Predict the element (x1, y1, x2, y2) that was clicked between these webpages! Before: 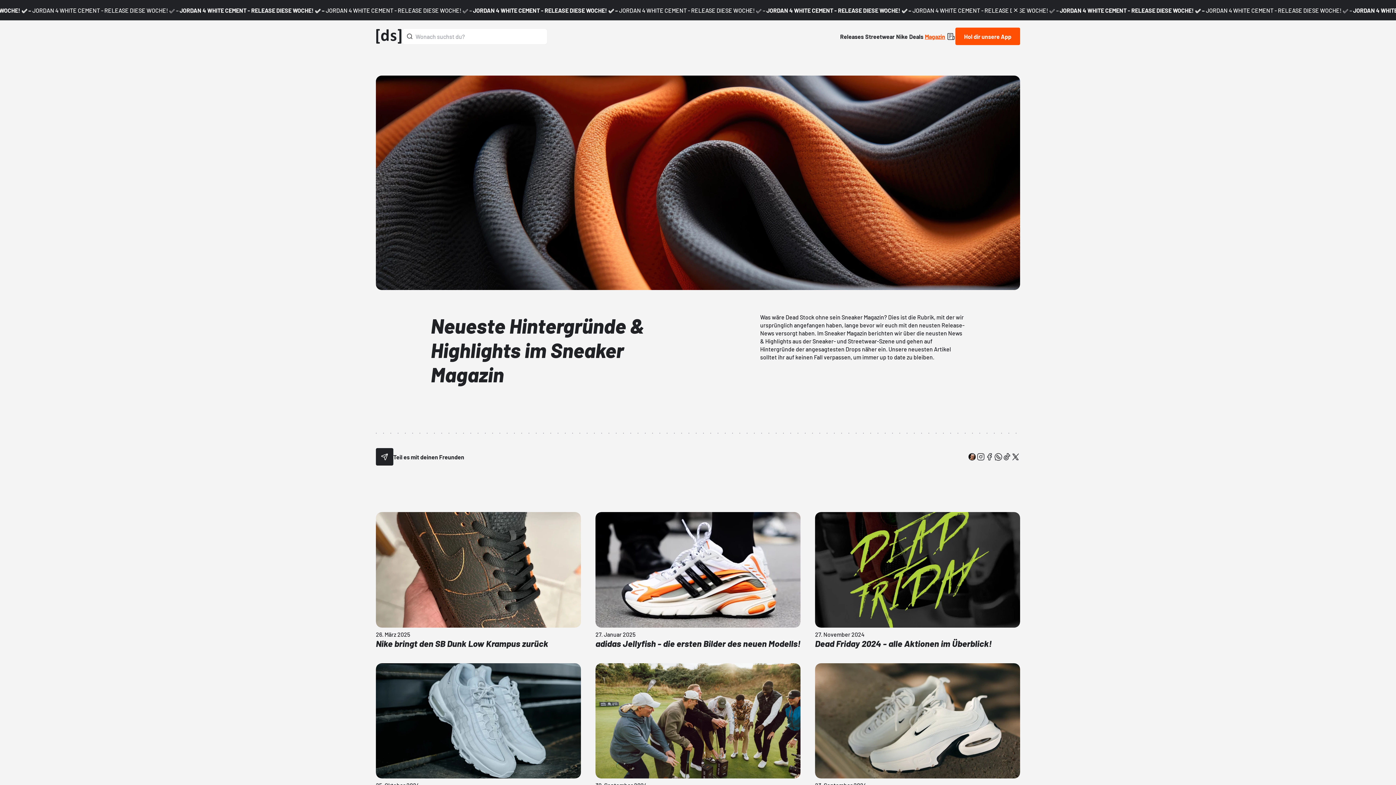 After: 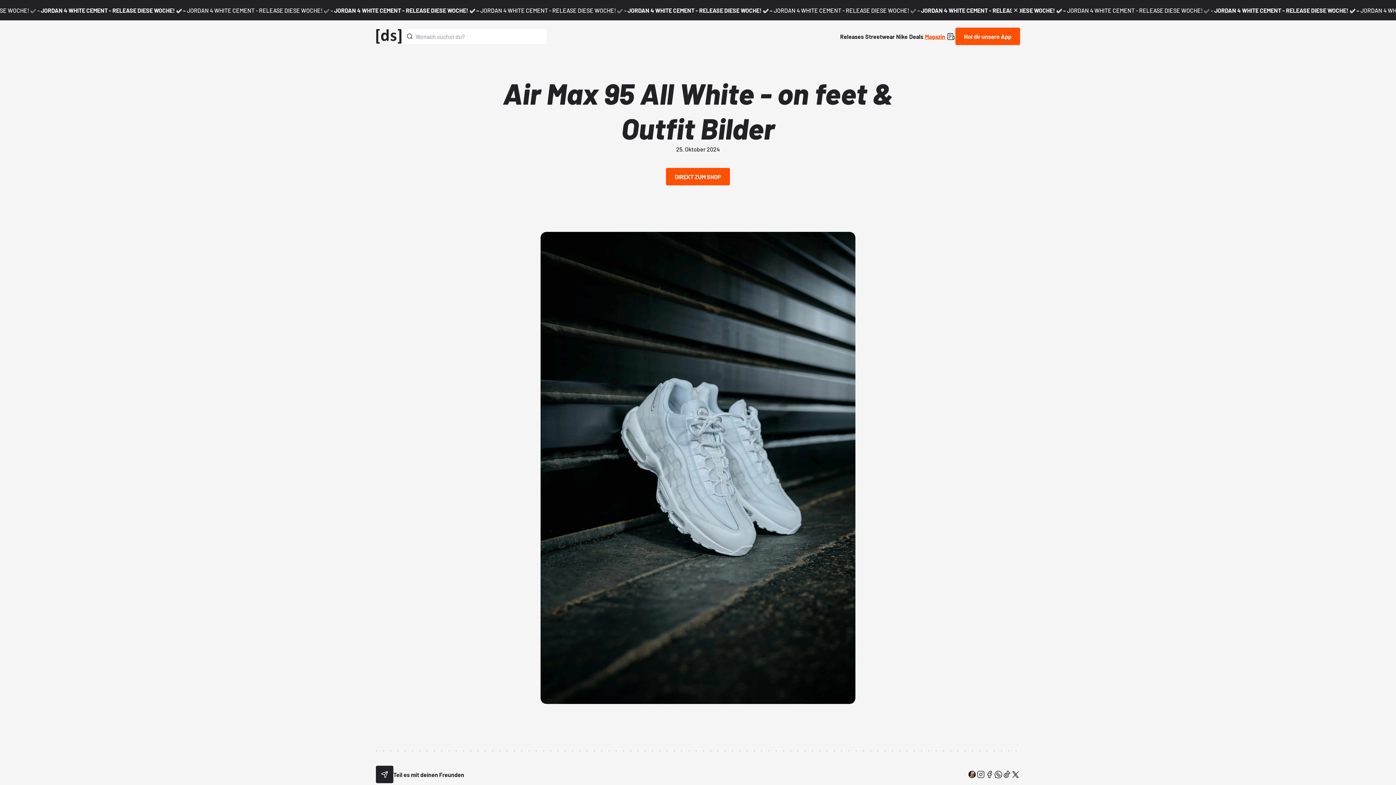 Action: bbox: (376, 663, 581, 799) label: 25. Oktober 2024

Air Max 95 All White - on feet & Outfit Bilder